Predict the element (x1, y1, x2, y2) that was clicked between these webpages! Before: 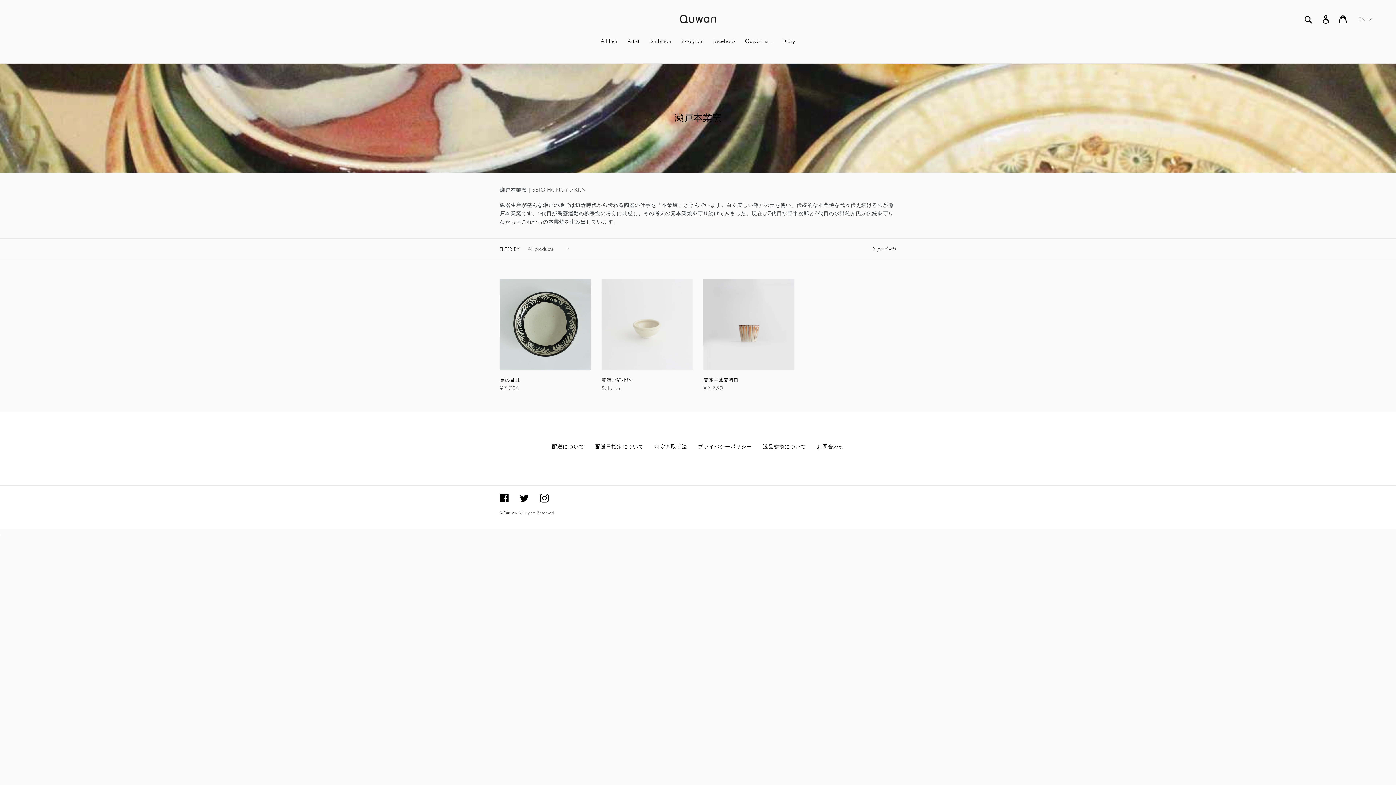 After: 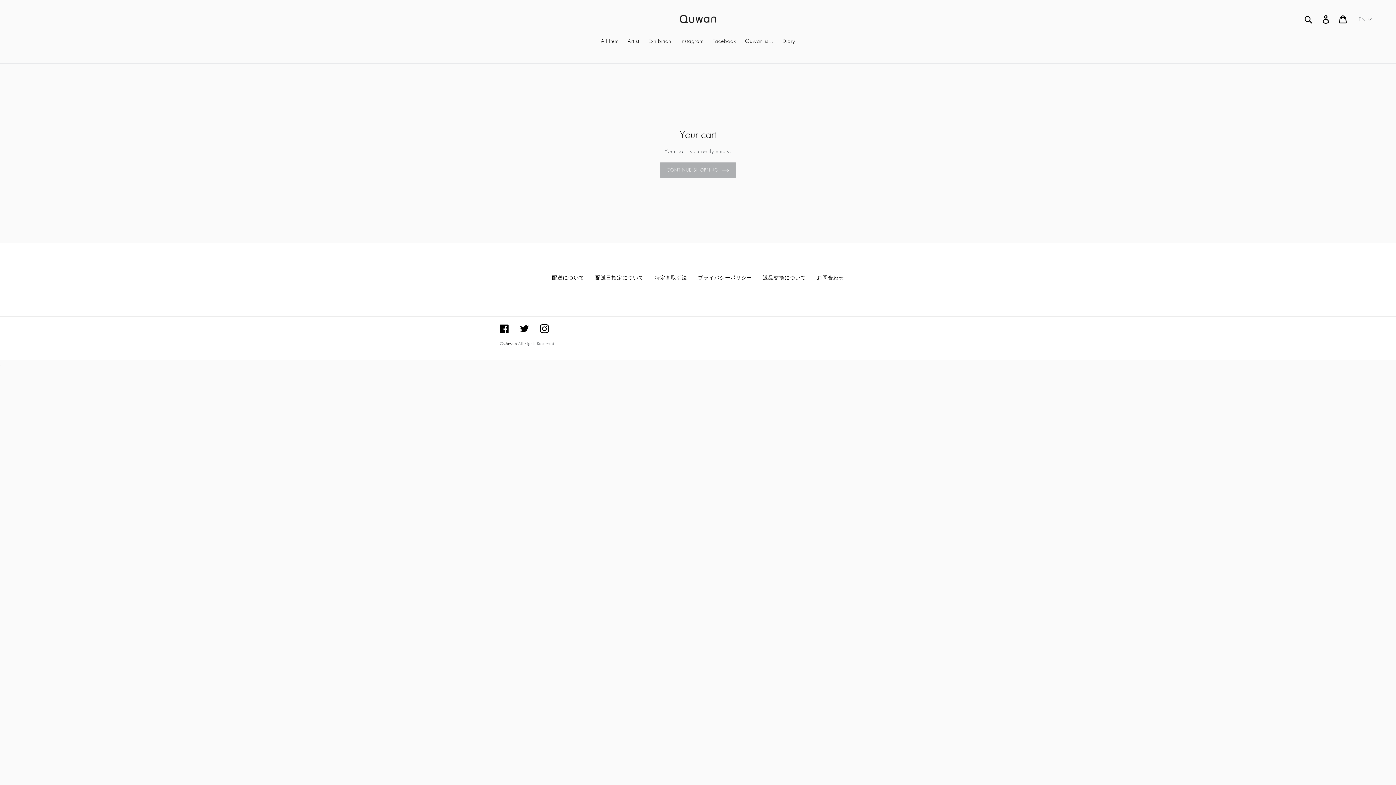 Action: bbox: (1335, 10, 1352, 27) label: Cart